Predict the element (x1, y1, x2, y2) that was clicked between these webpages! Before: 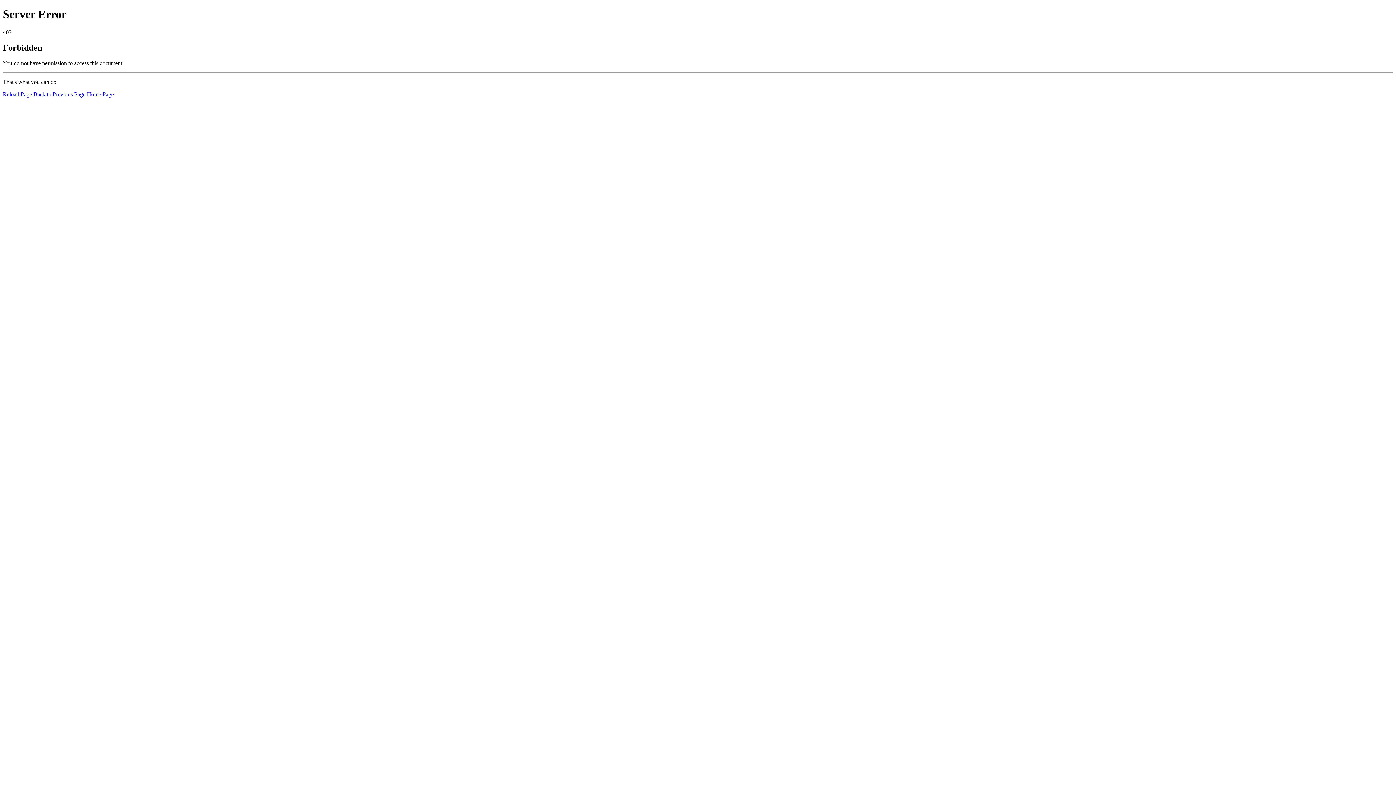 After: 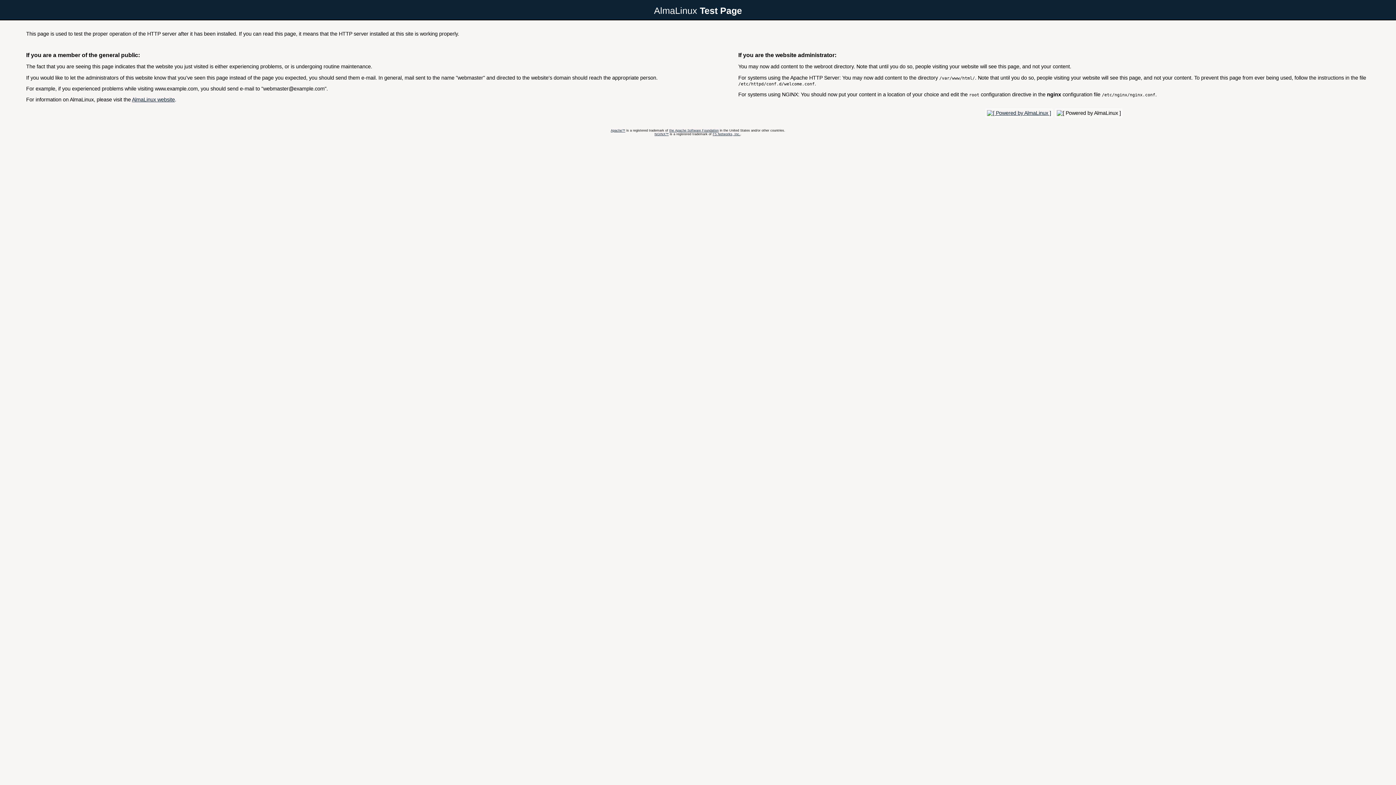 Action: bbox: (86, 91, 113, 97) label: Home Page